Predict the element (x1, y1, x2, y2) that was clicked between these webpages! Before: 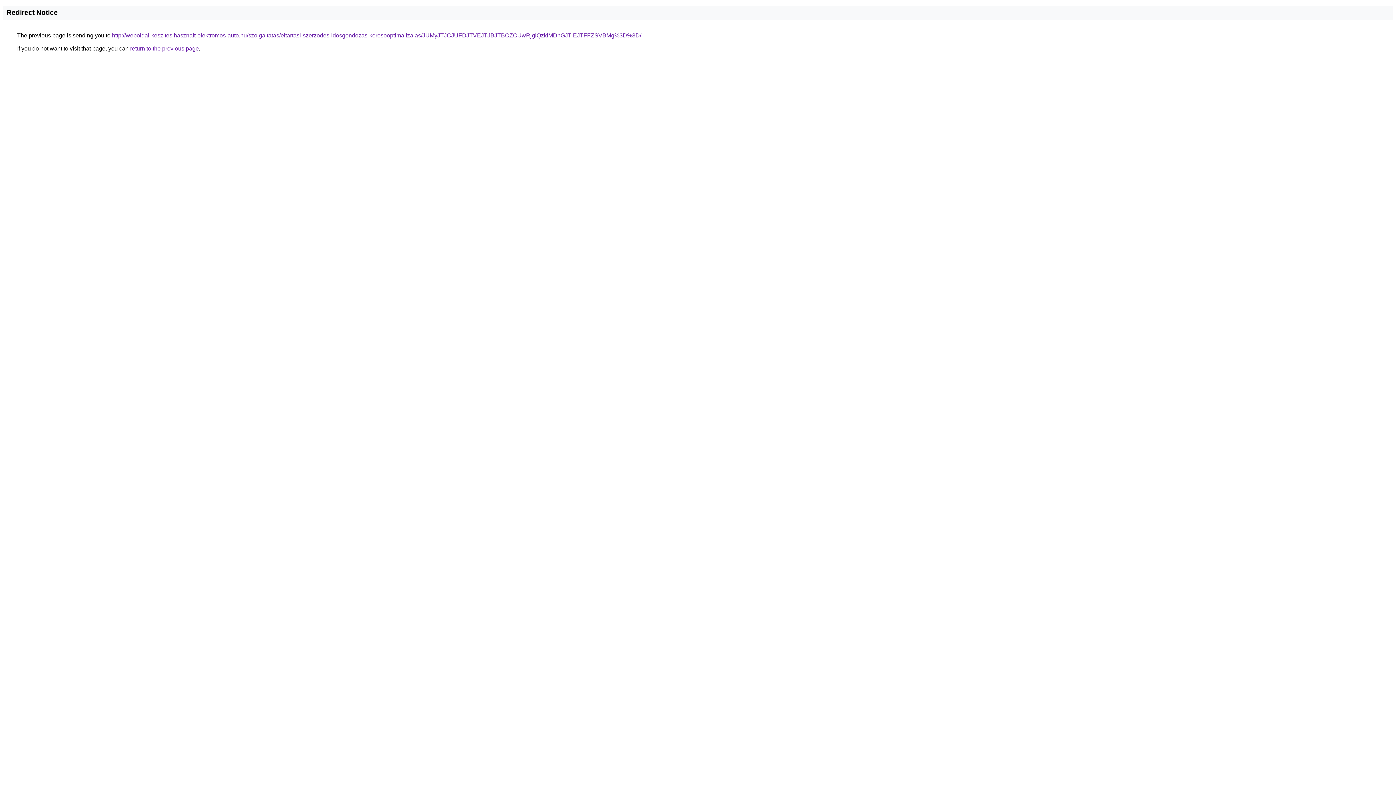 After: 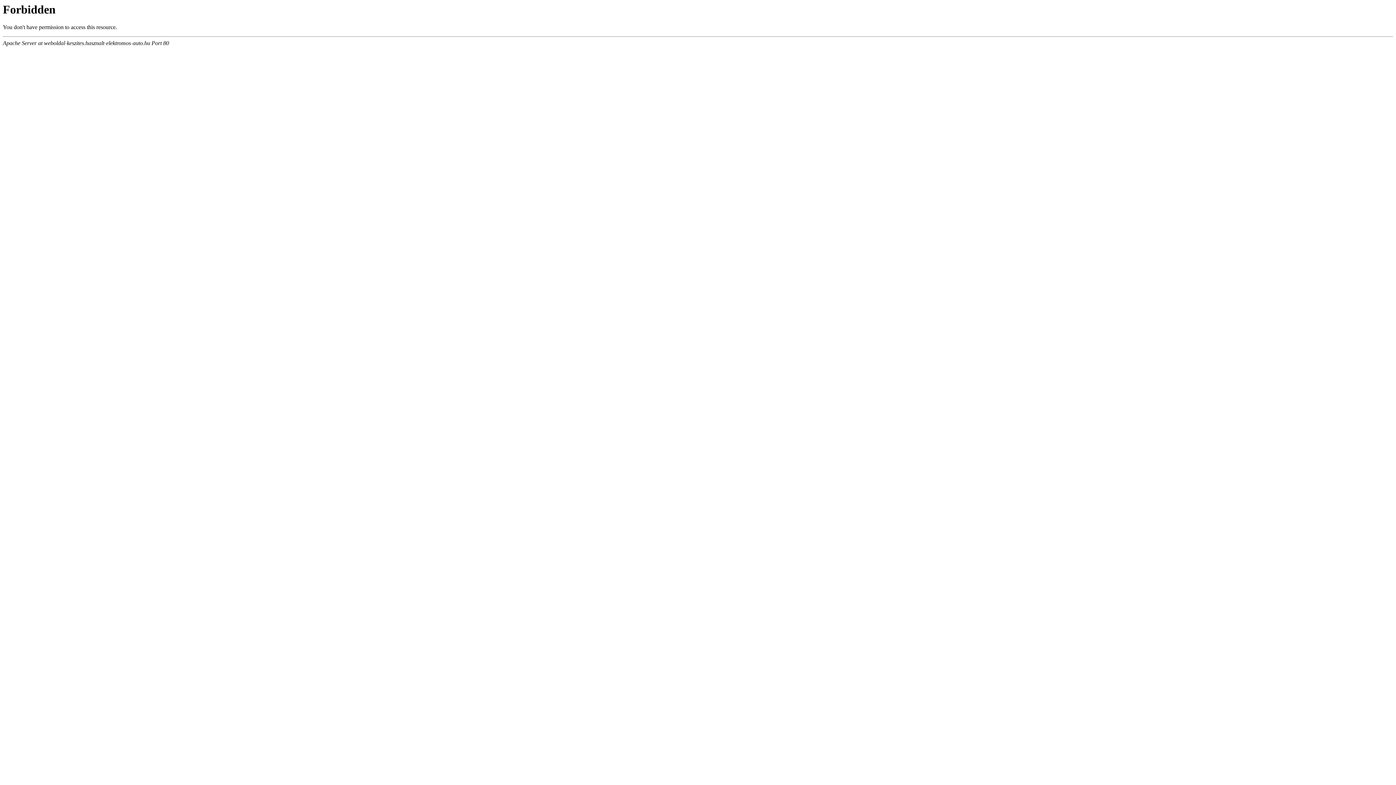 Action: bbox: (112, 32, 641, 38) label: http://weboldal-keszites.hasznalt-elektromos-auto.hu/szolgaltatas/eltartasi-szerzodes-idosgondozas-keresooptimalizalas/JUMyJTJCJUFDJTVEJTJBJTBCZCUwRjglQzklMDhGJTlEJTFFZSVBMg%3D%3D/